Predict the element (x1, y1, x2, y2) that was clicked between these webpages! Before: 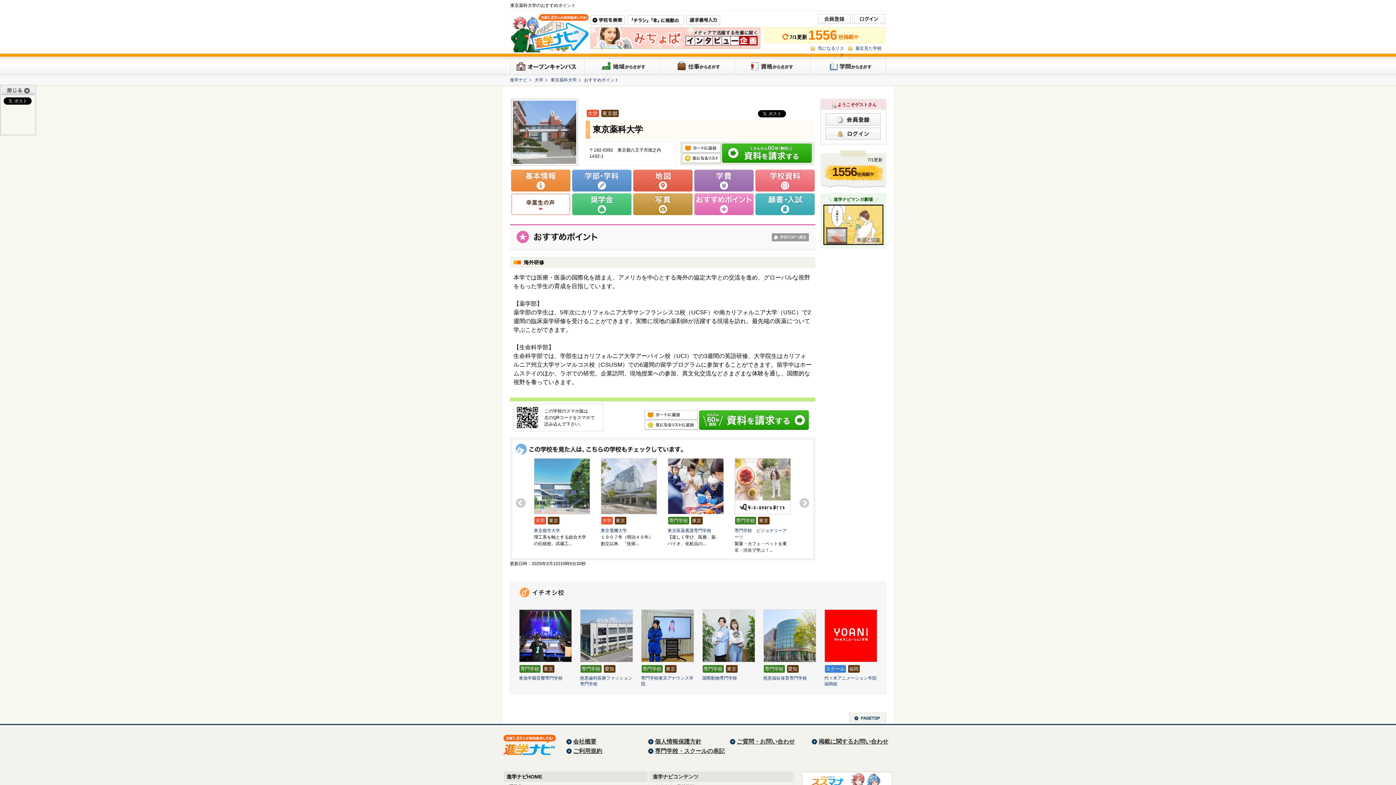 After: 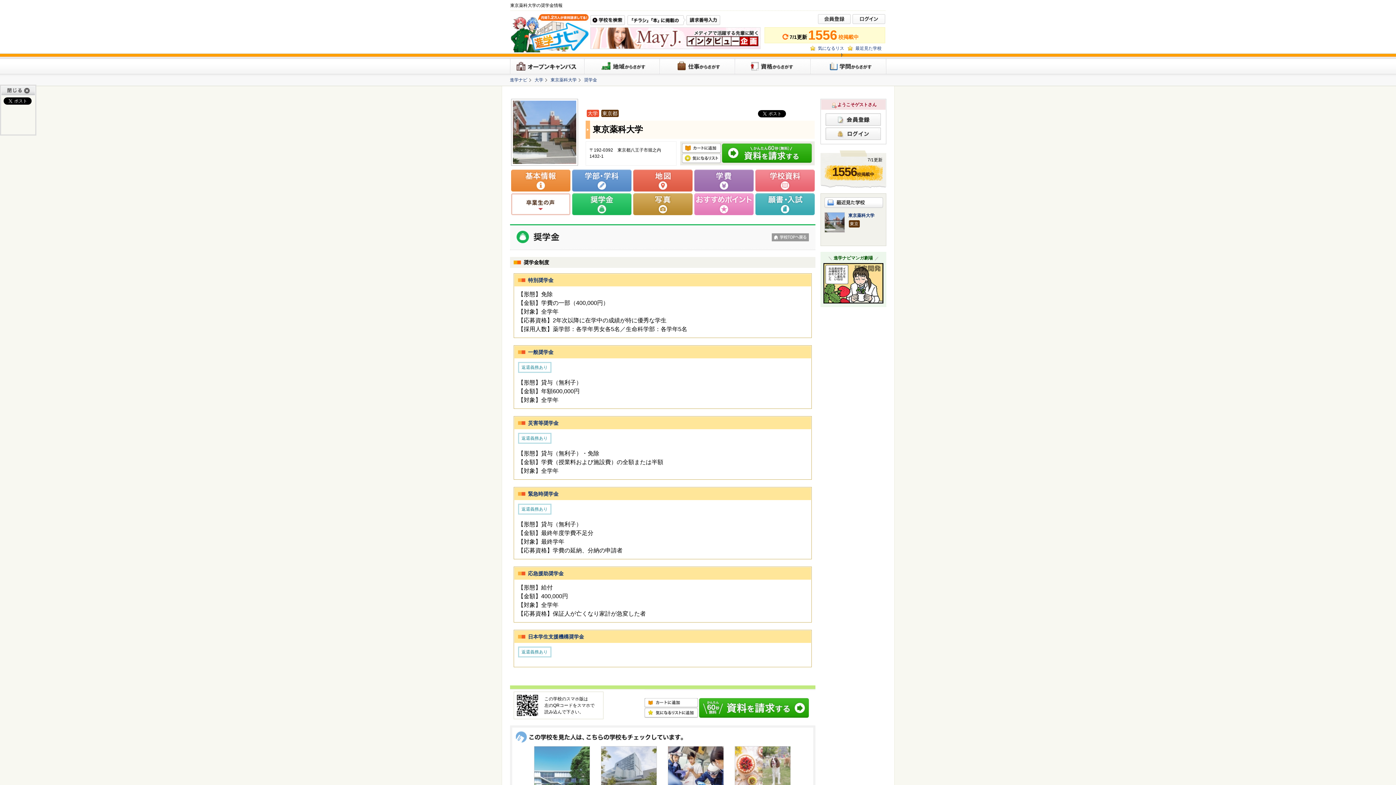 Action: bbox: (572, 193, 631, 215)